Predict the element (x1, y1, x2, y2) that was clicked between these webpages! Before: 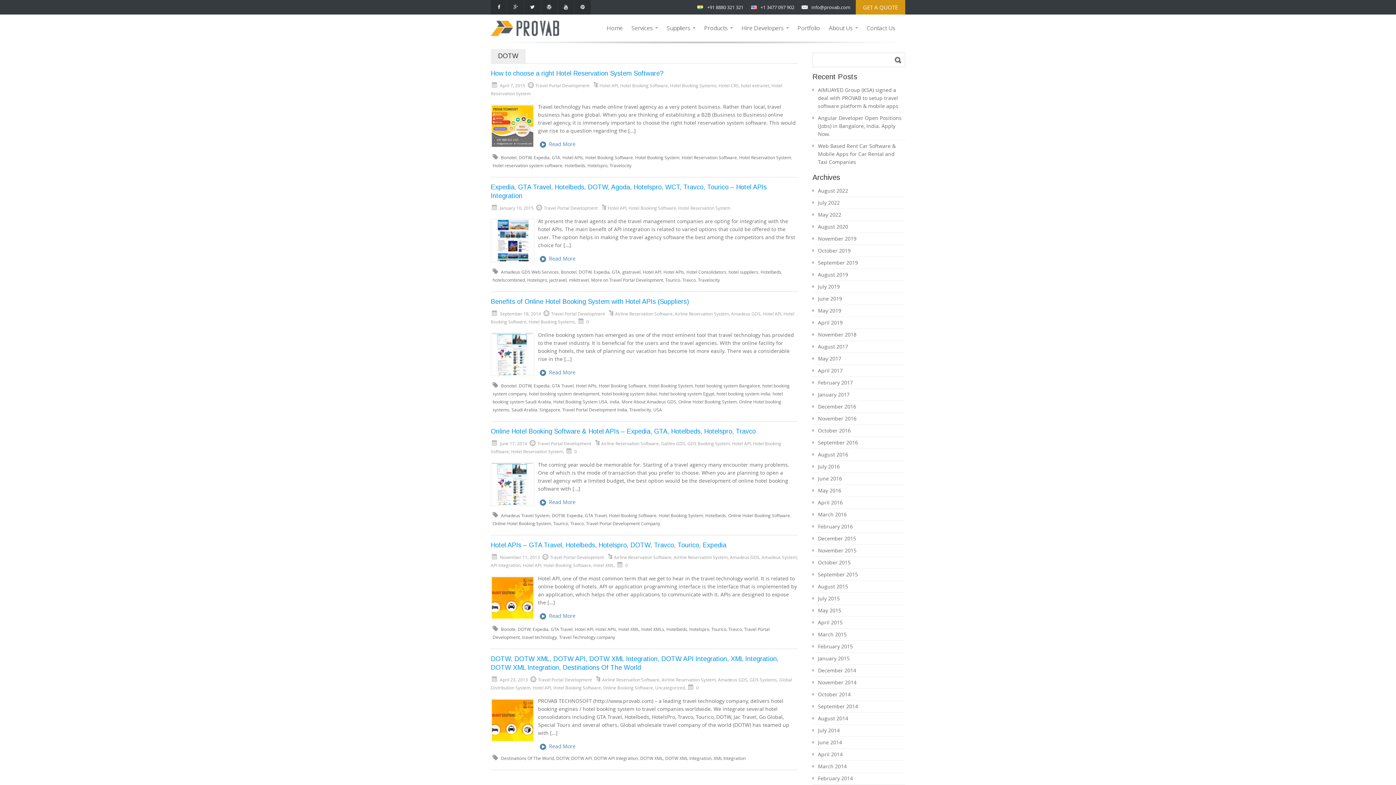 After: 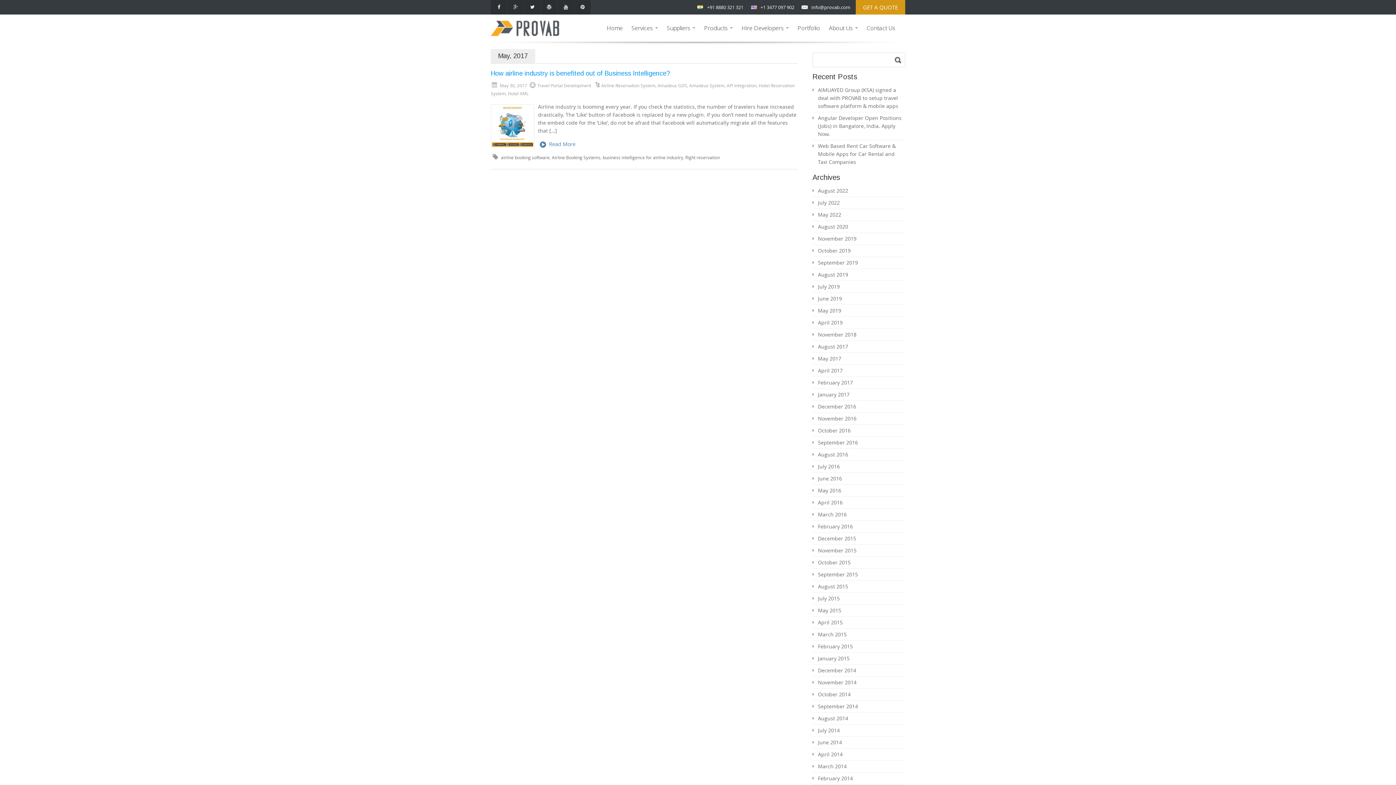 Action: bbox: (818, 355, 841, 362) label: May 2017